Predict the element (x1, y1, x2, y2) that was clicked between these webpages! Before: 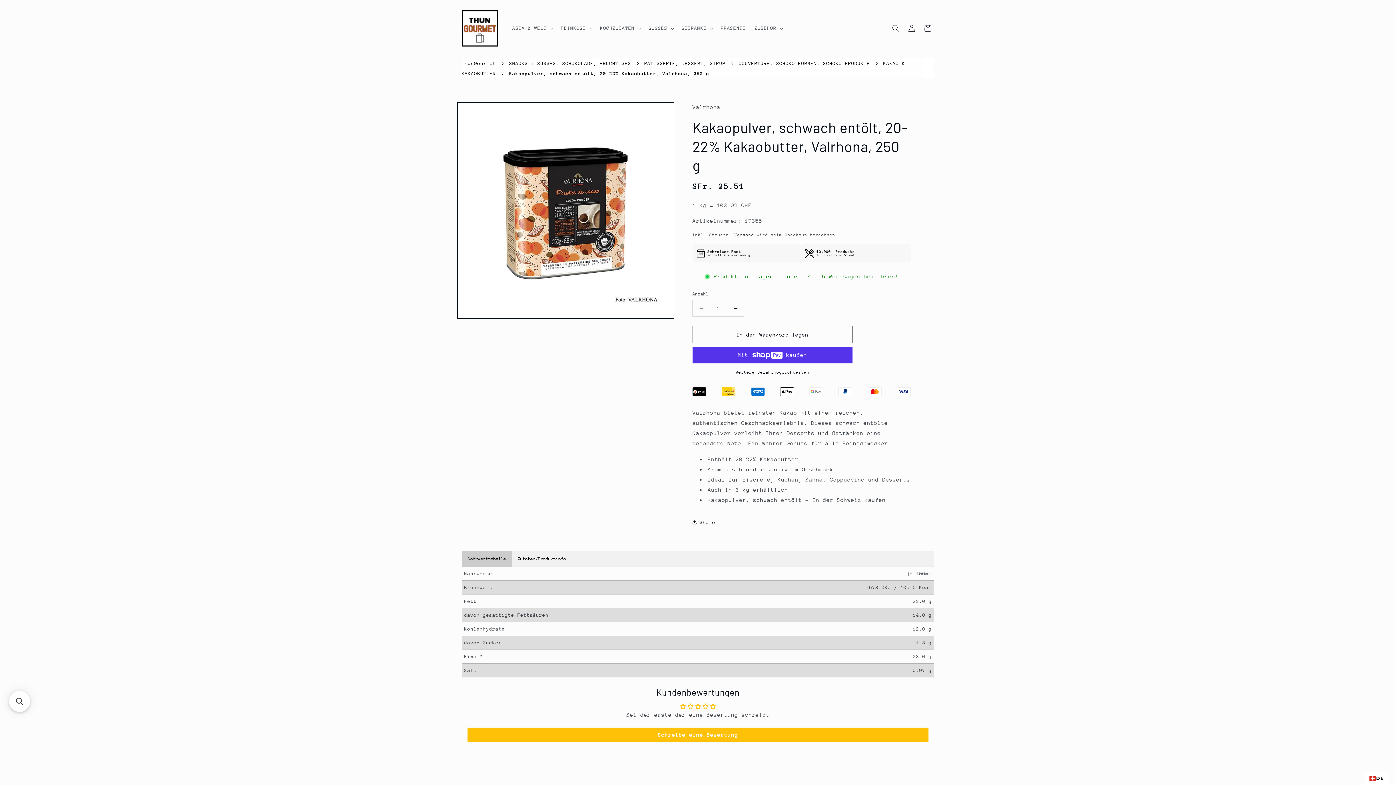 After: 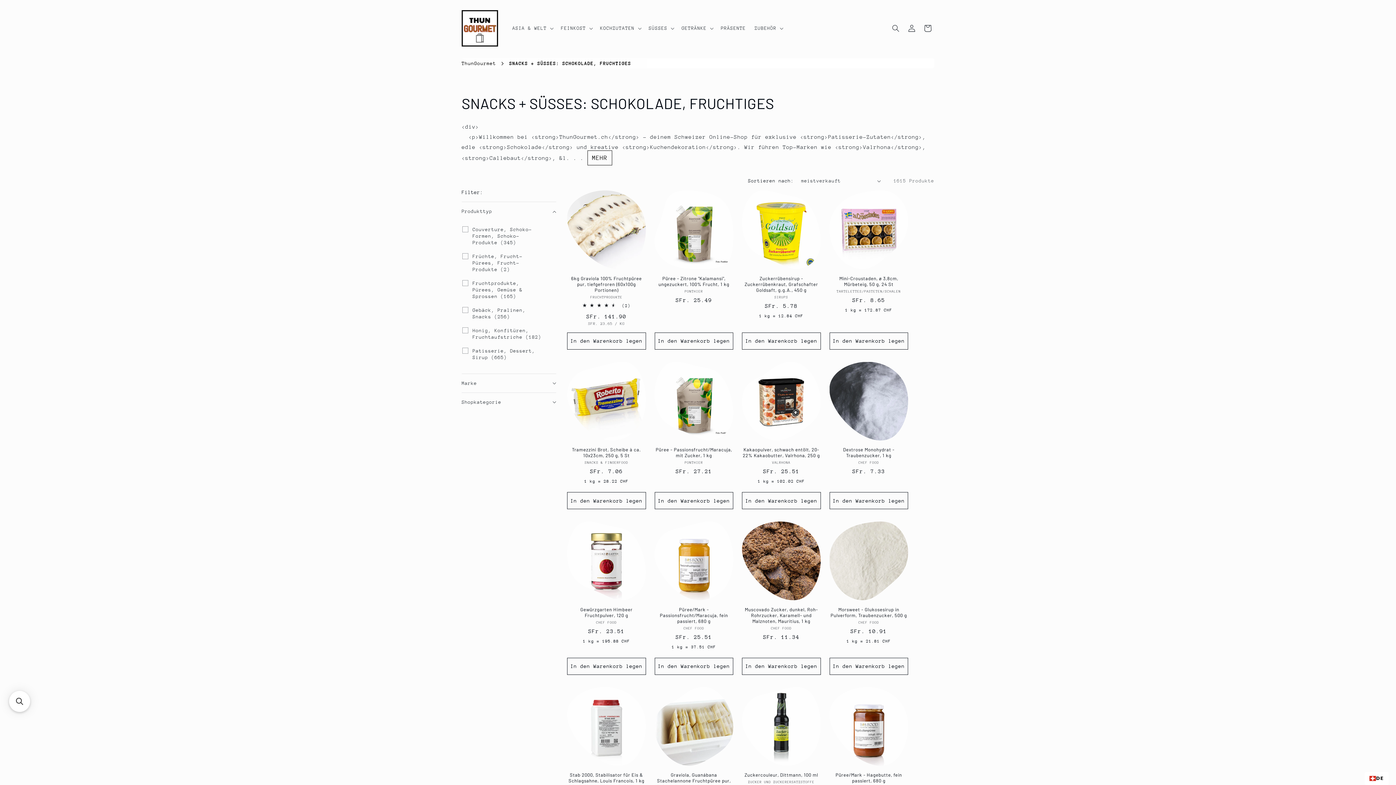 Action: label: SNACKS + SÜSSES: SCHOKOLADE, FRUCHTIGES  bbox: (509, 60, 634, 66)